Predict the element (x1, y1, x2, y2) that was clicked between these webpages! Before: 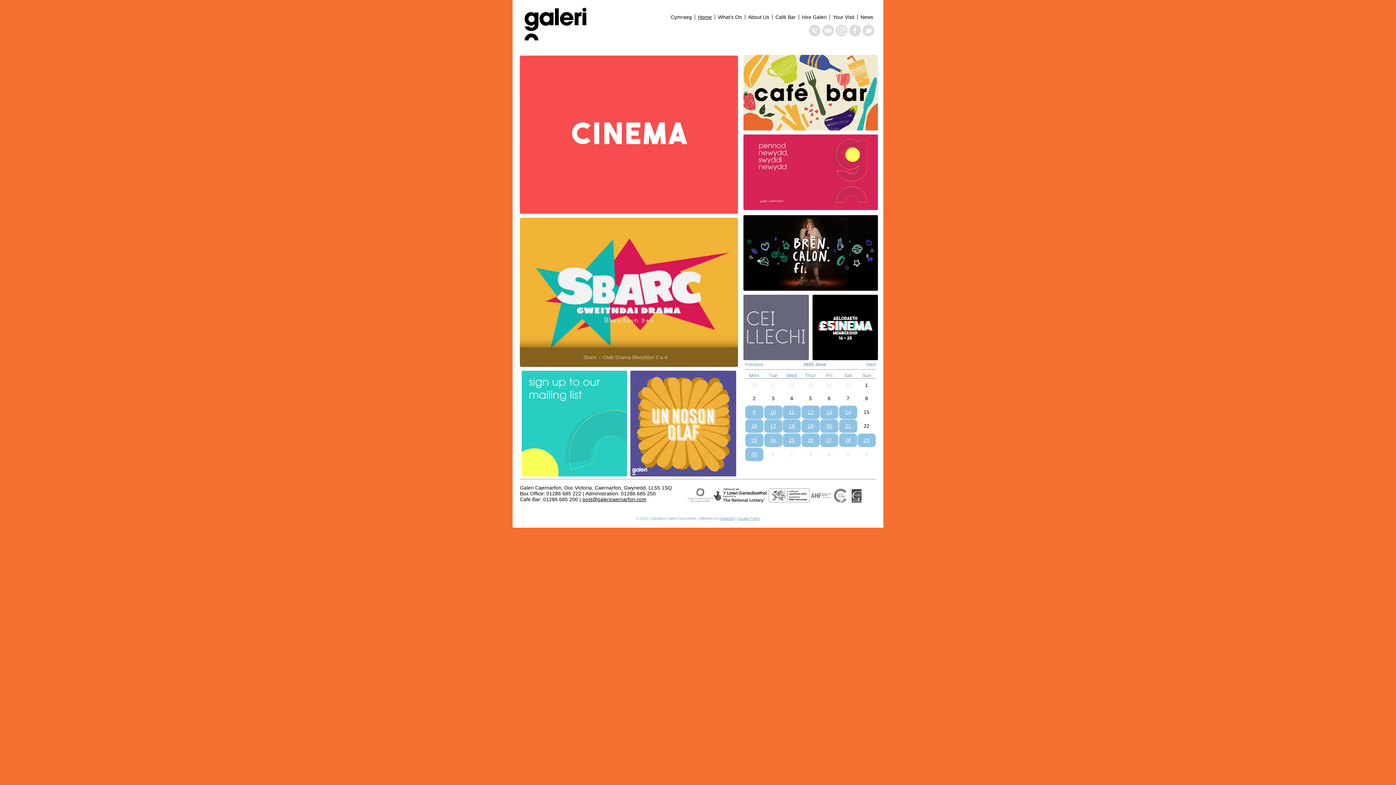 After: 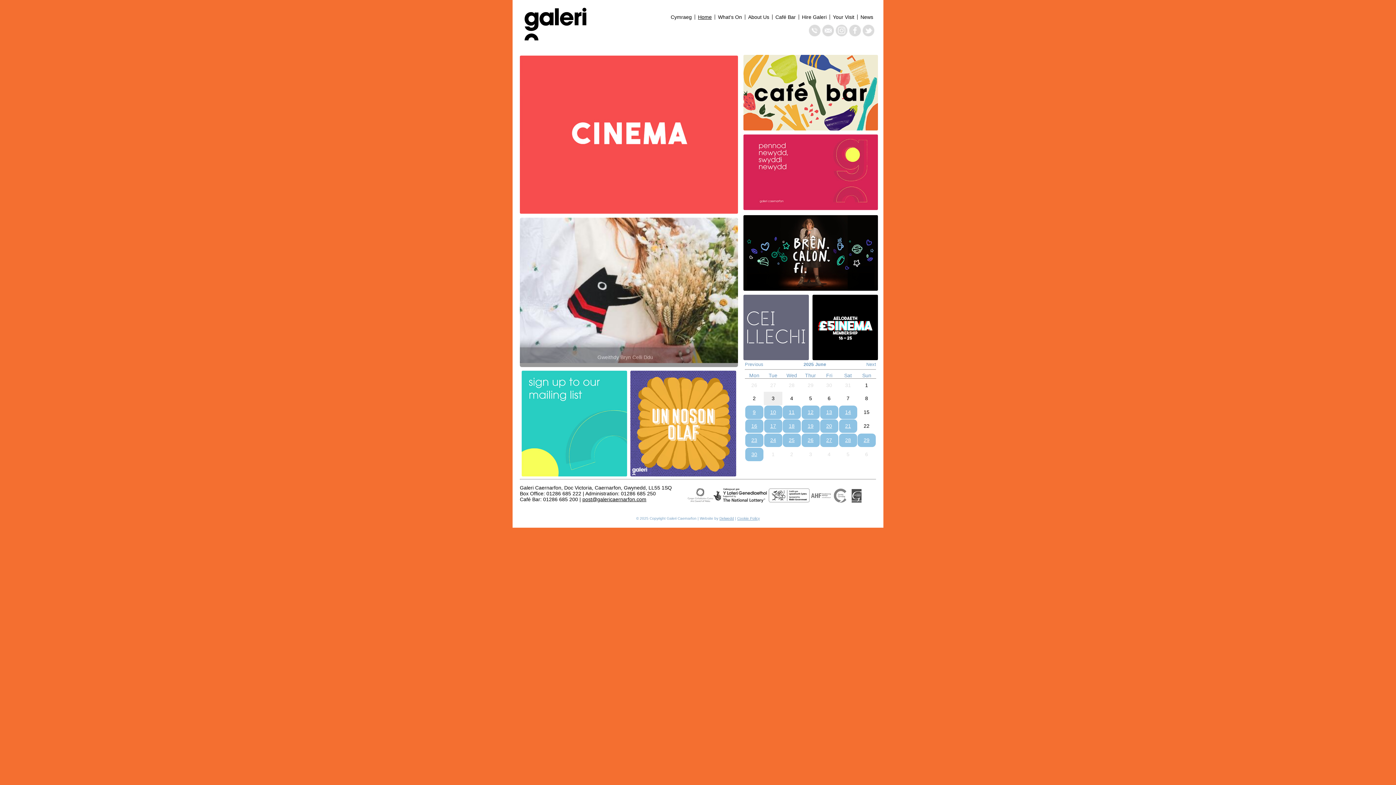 Action: label: 3 bbox: (763, 392, 782, 405)